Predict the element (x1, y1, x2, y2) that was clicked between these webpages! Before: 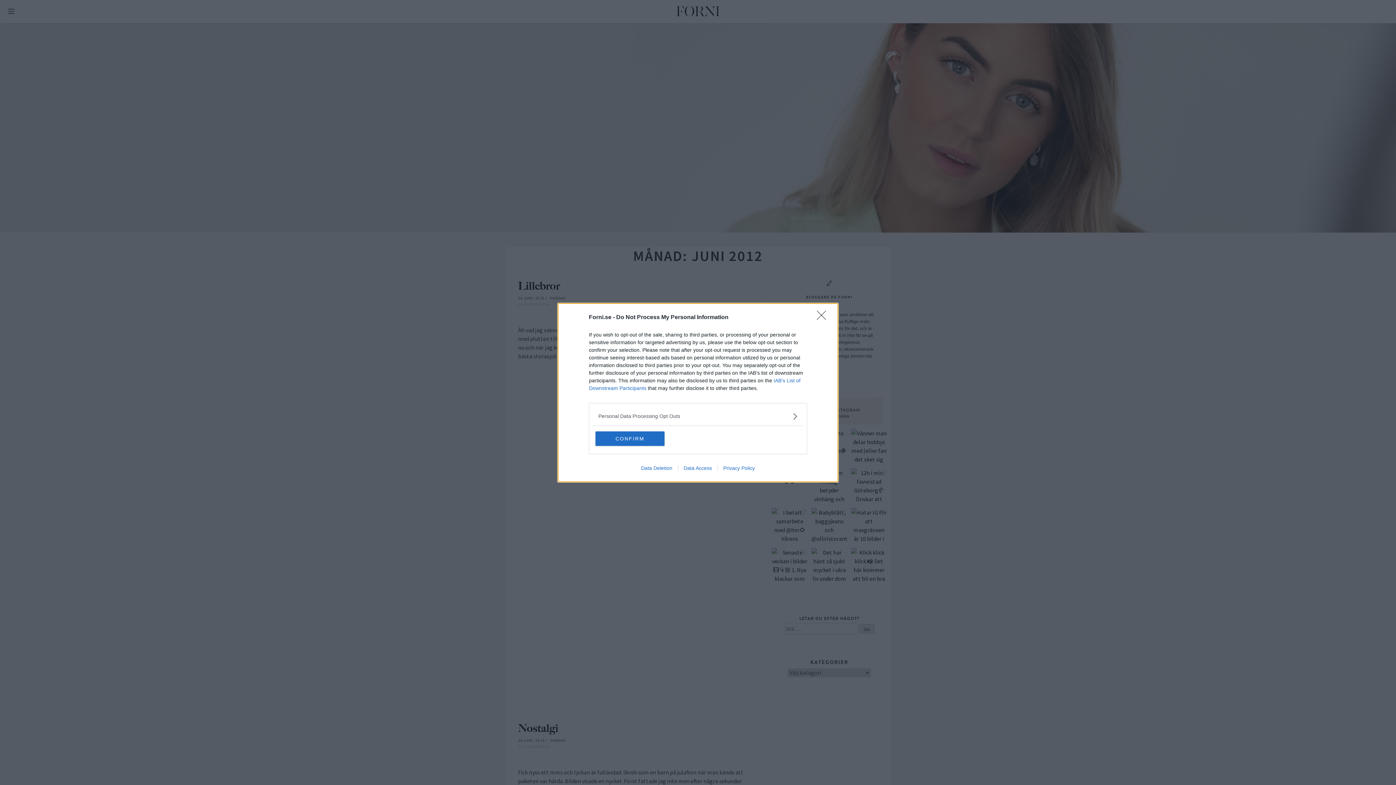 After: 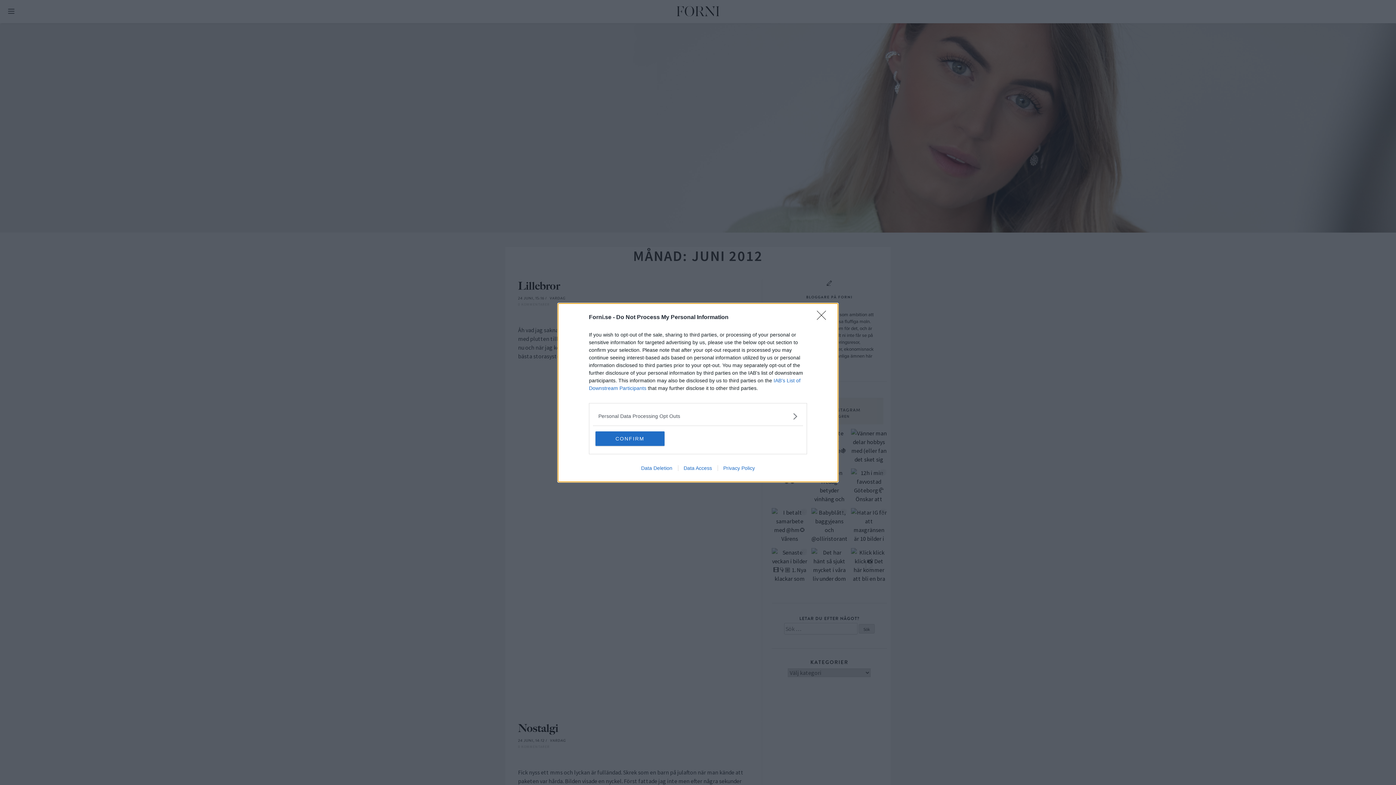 Action: bbox: (635, 465, 678, 471) label: Data Deletion